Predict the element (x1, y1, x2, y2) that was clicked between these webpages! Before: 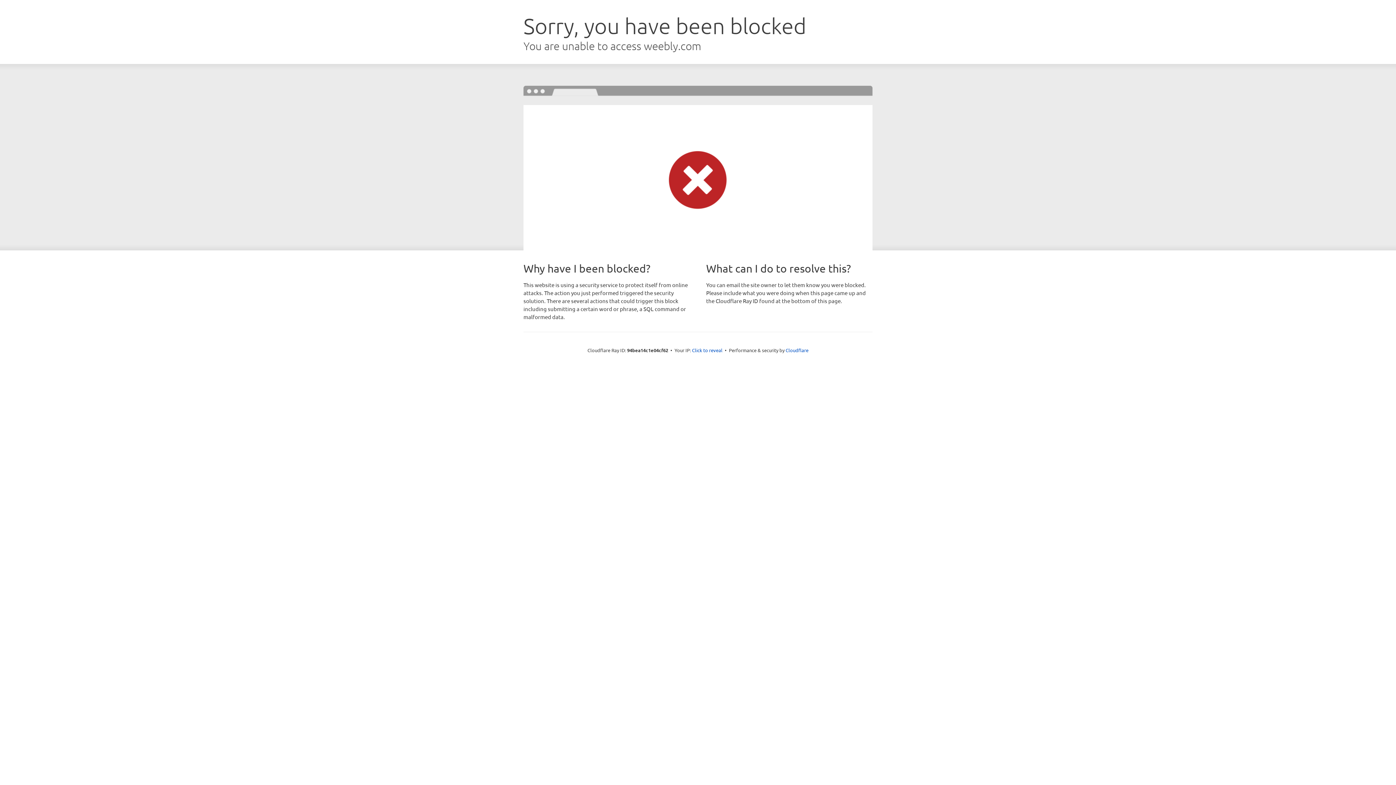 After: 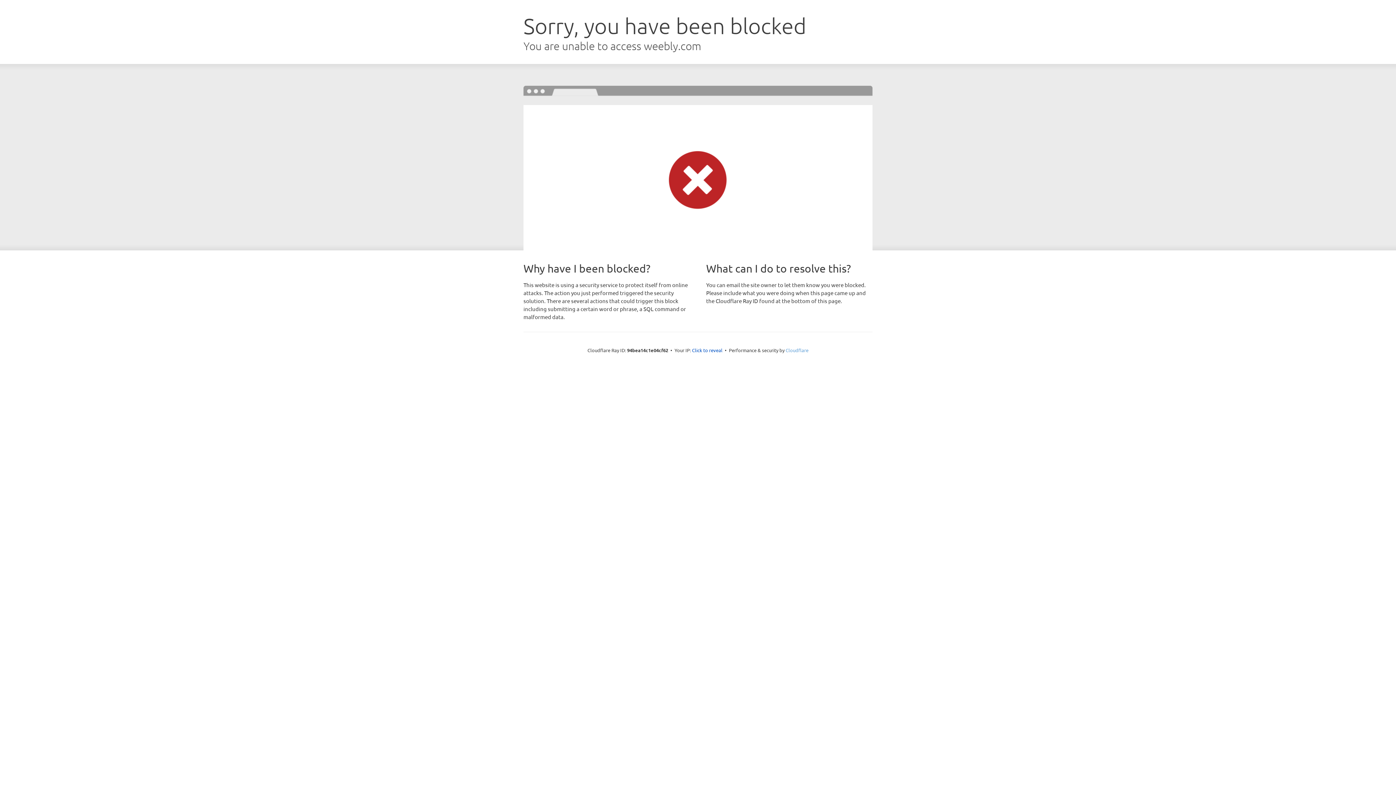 Action: bbox: (785, 347, 808, 353) label: Cloudflare